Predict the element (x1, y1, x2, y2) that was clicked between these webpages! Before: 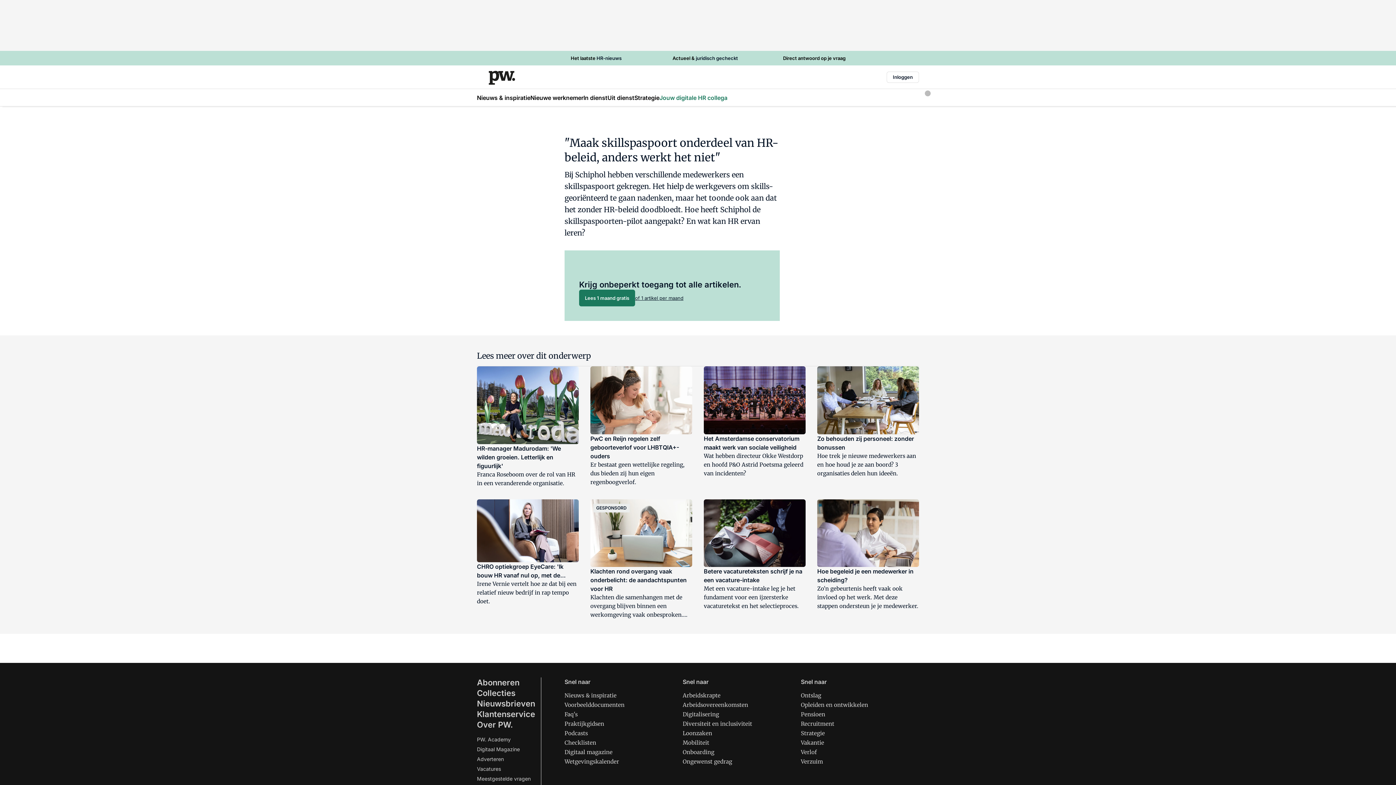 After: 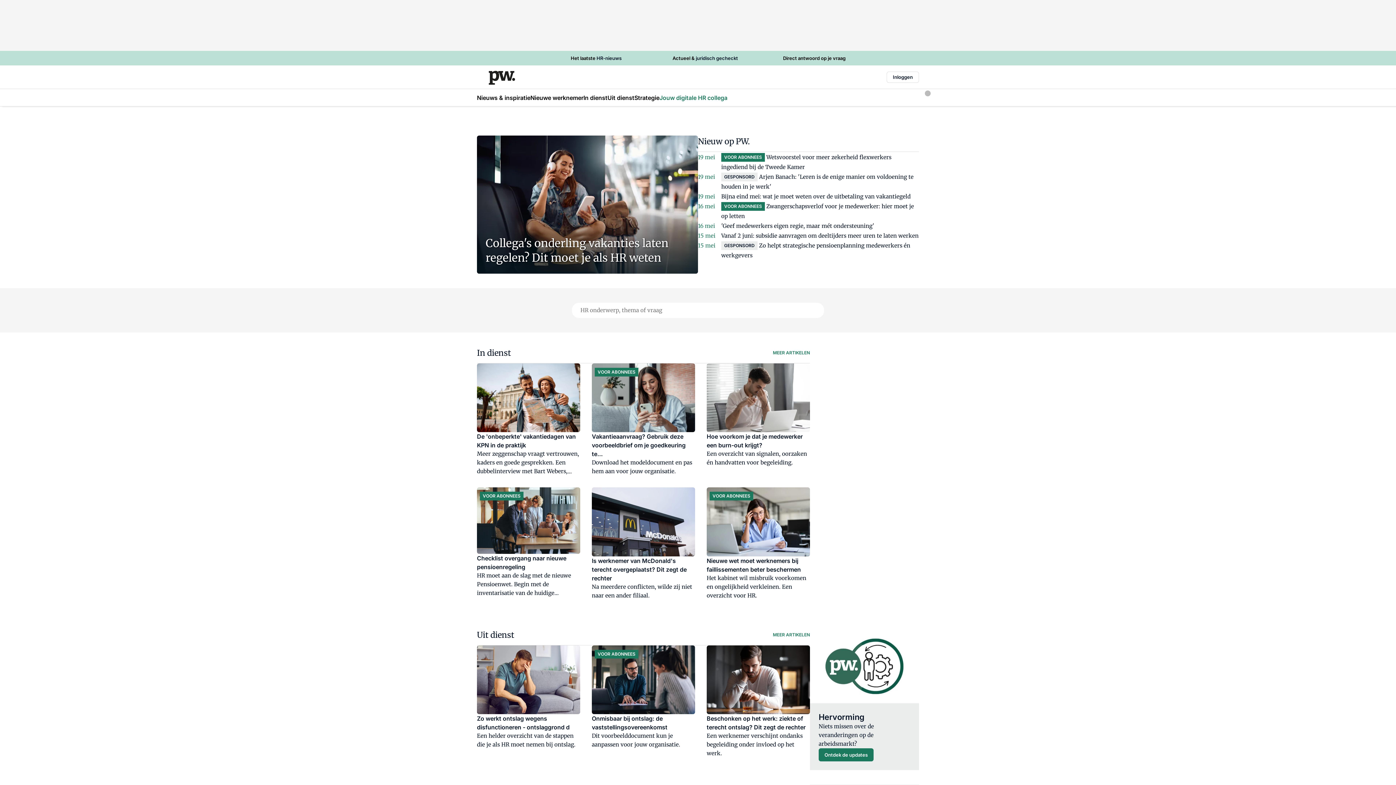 Action: bbox: (488, 69, 515, 84)